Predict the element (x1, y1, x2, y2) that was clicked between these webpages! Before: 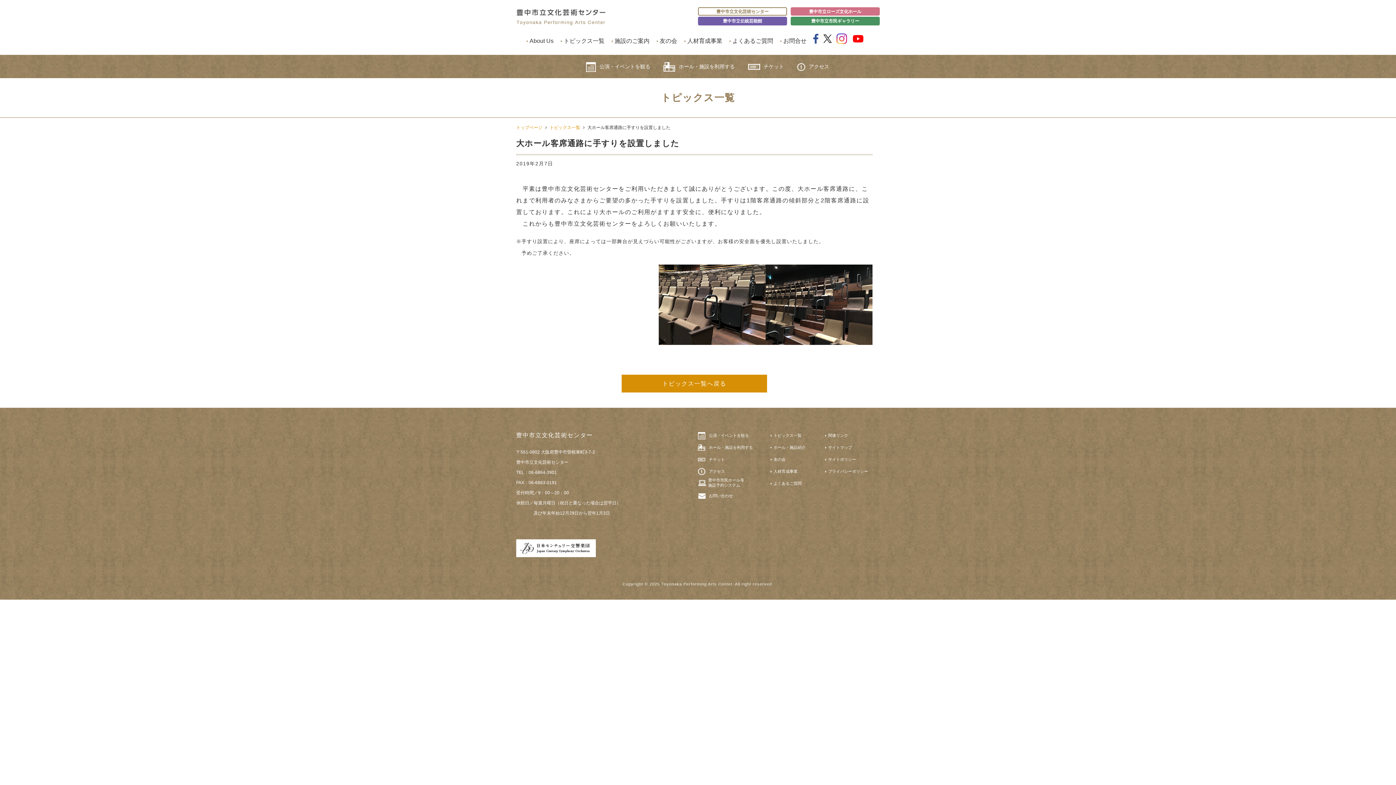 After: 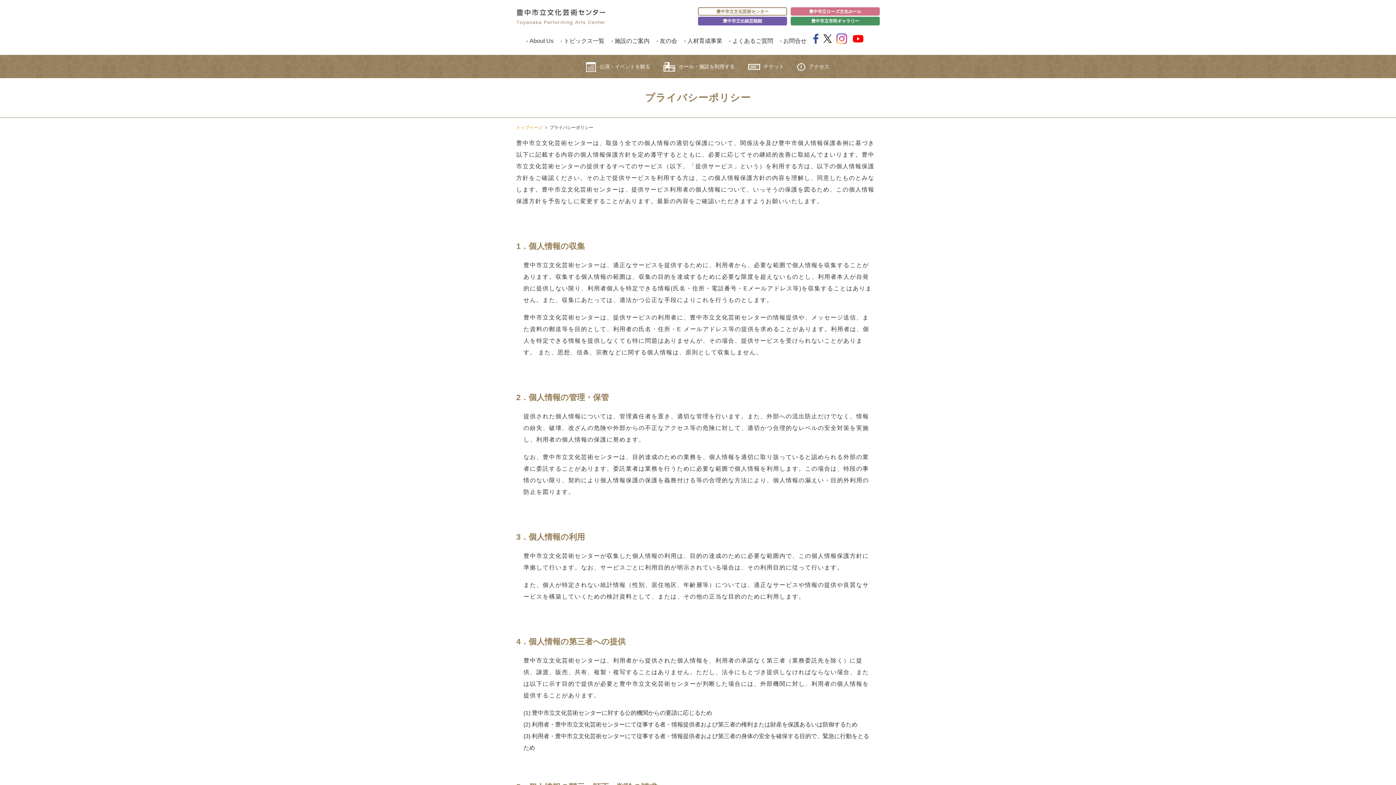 Action: label: プライバシーポリシー bbox: (828, 465, 868, 477)